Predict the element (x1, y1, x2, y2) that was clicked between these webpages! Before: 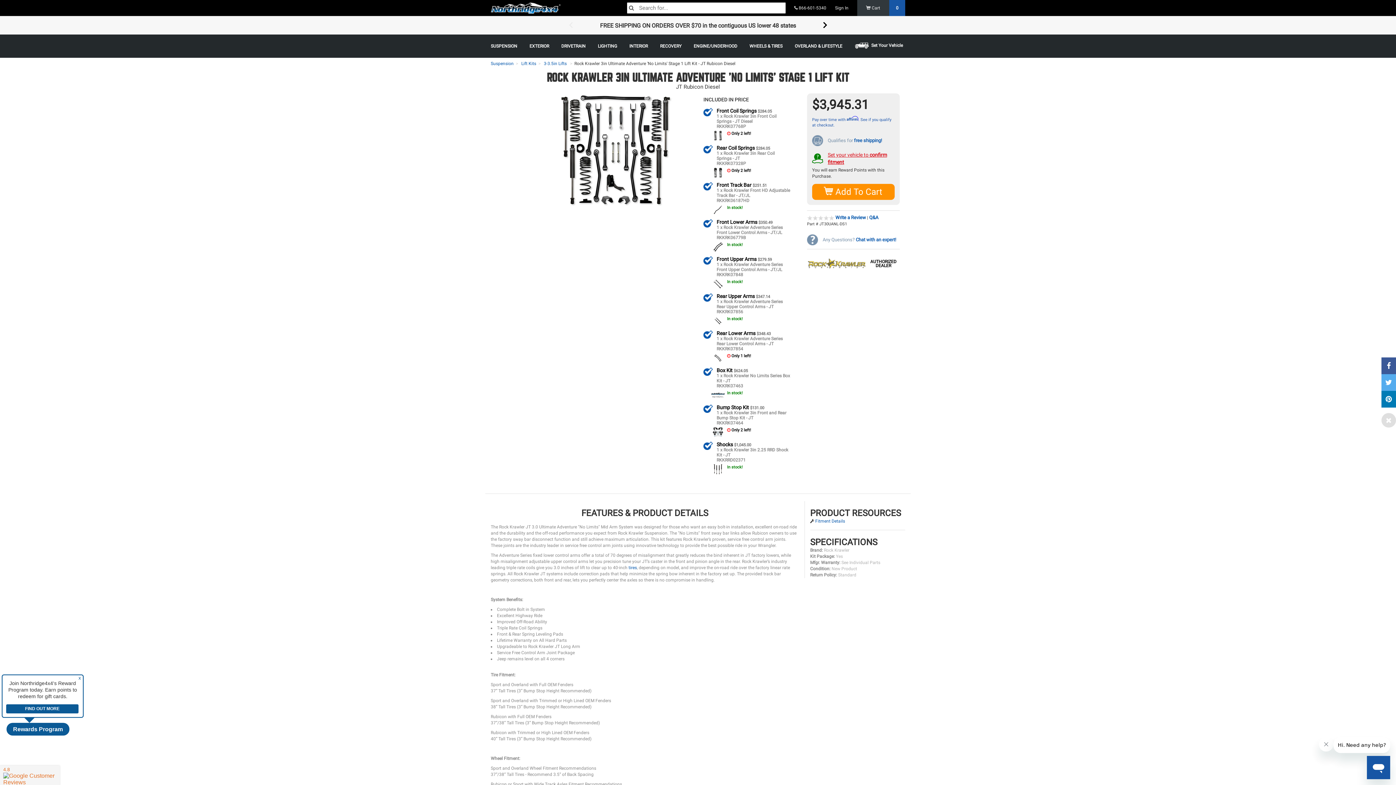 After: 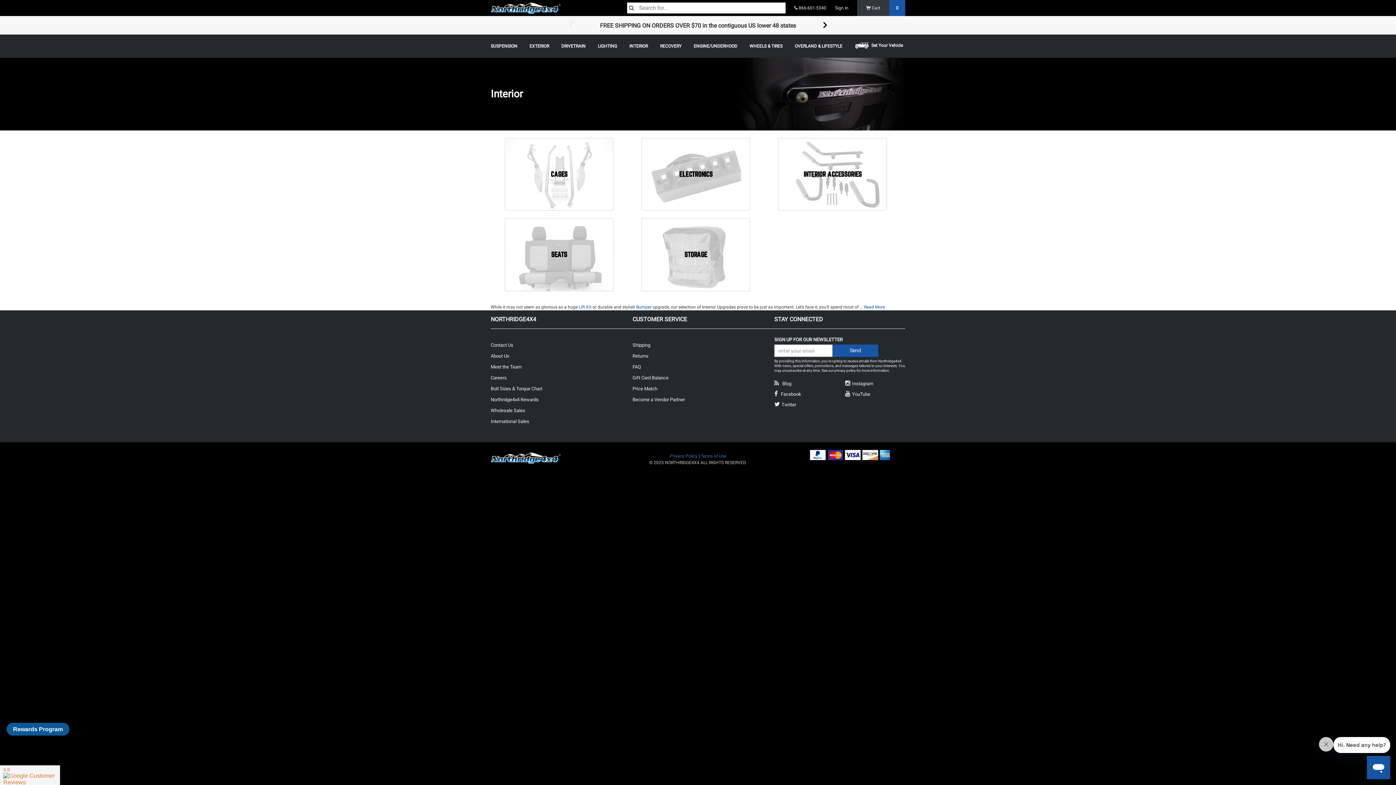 Action: label: INTERIOR bbox: (629, 43, 648, 48)